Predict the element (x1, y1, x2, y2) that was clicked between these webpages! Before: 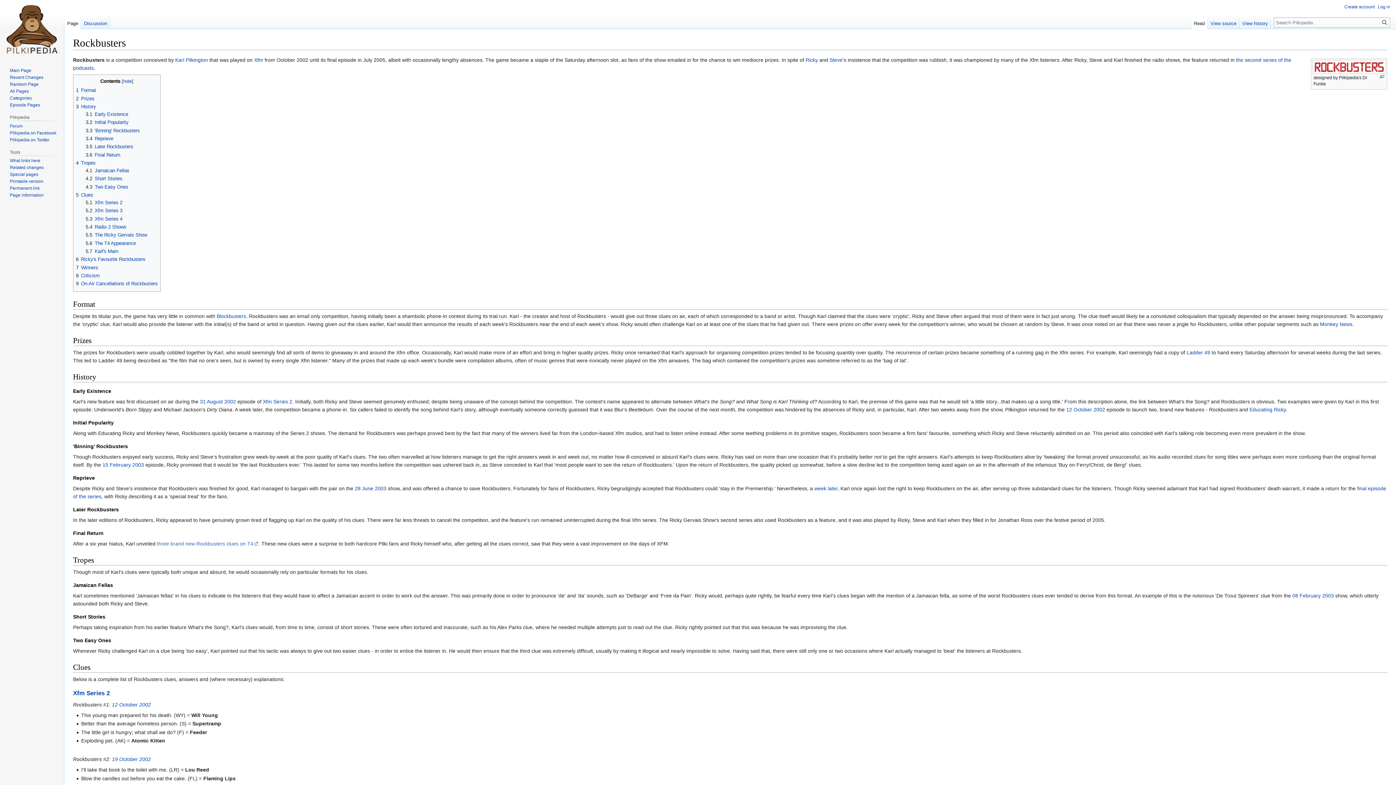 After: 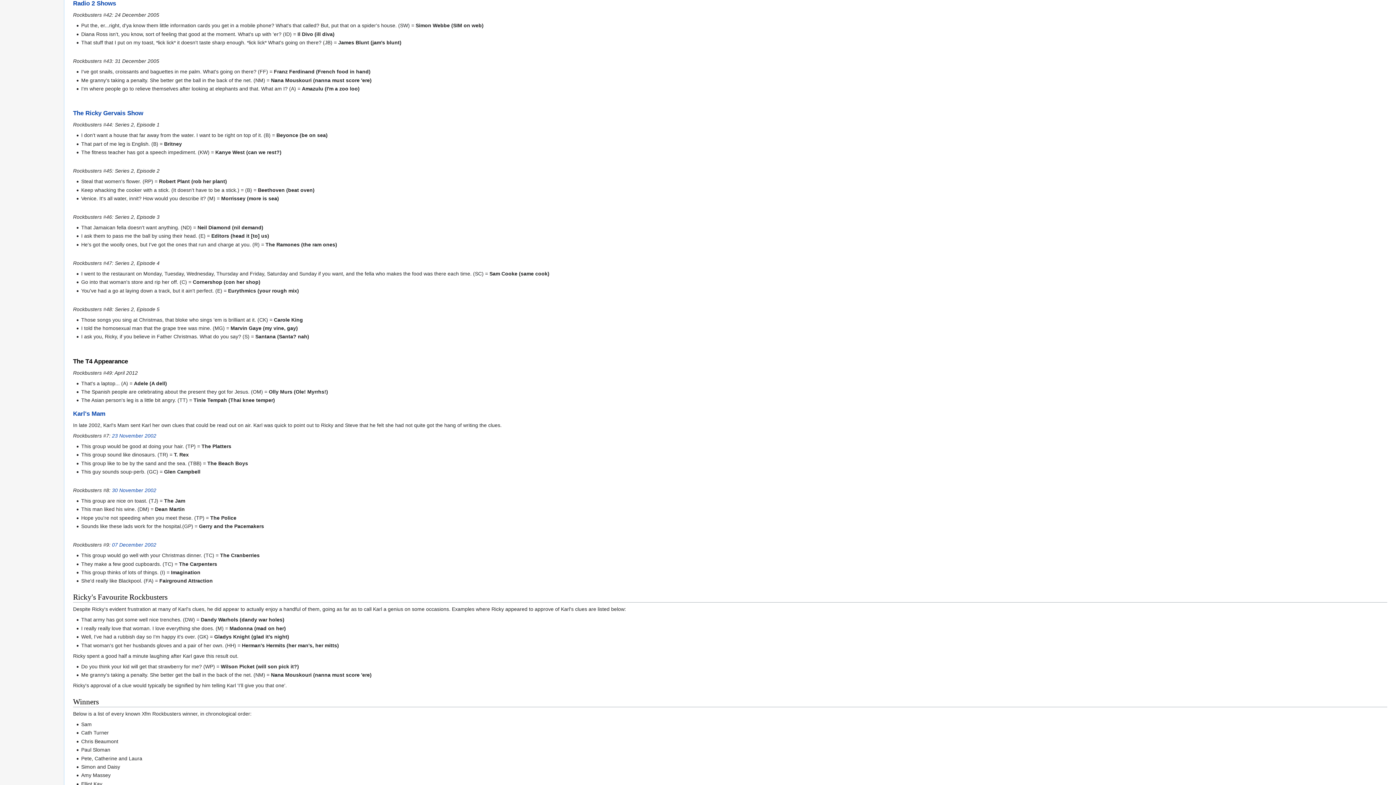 Action: label: 5.4	Radio 2 Shows bbox: (85, 224, 126, 229)